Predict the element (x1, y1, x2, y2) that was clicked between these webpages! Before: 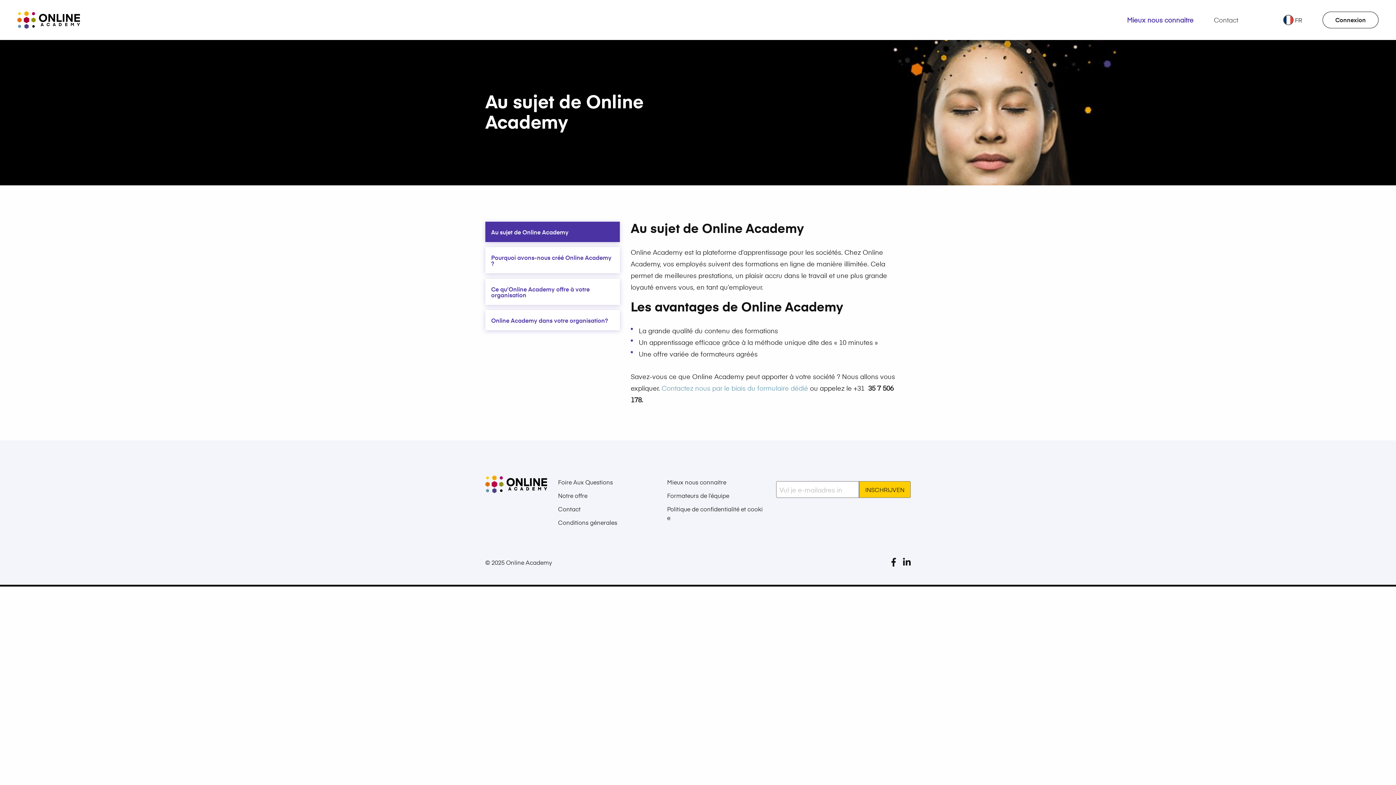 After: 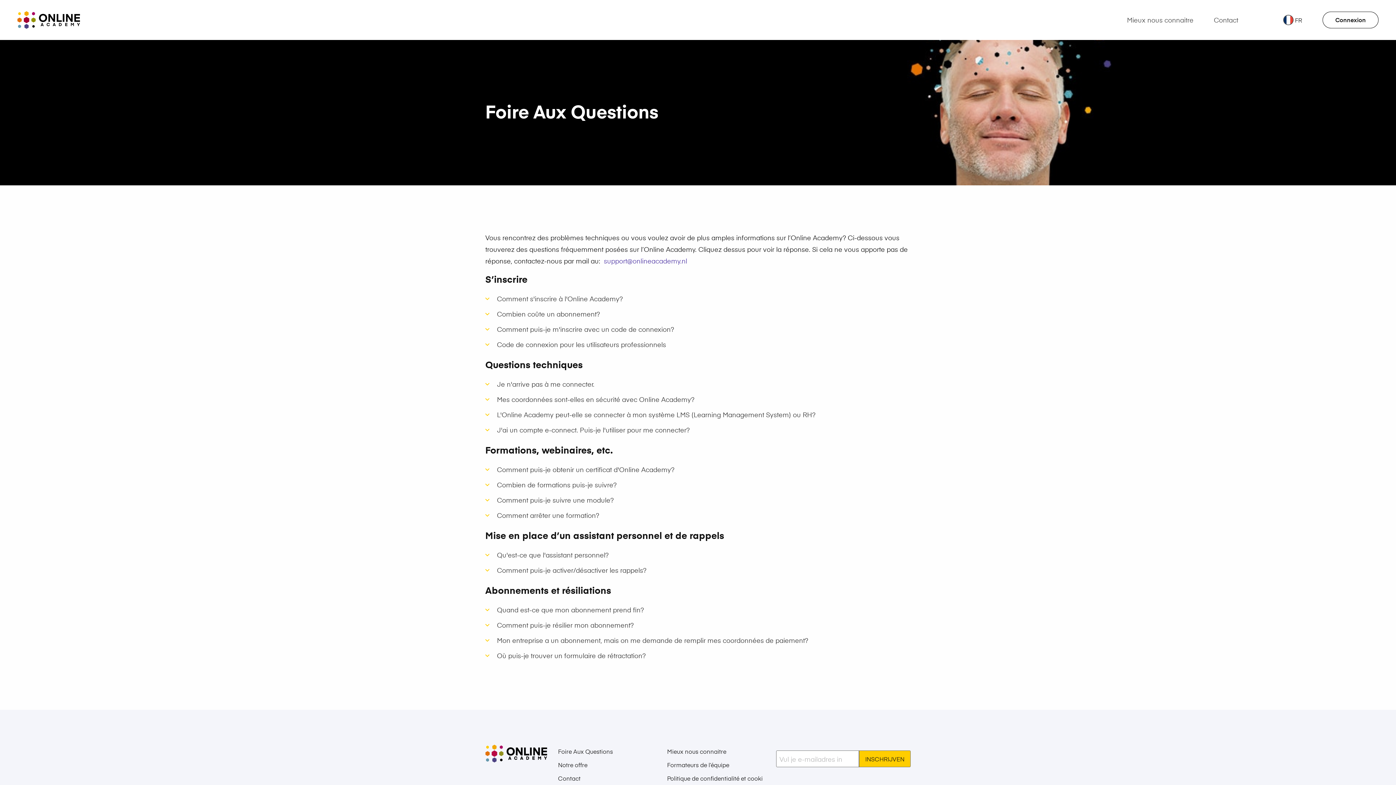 Action: bbox: (558, 475, 656, 489) label: Foire Aux Questions